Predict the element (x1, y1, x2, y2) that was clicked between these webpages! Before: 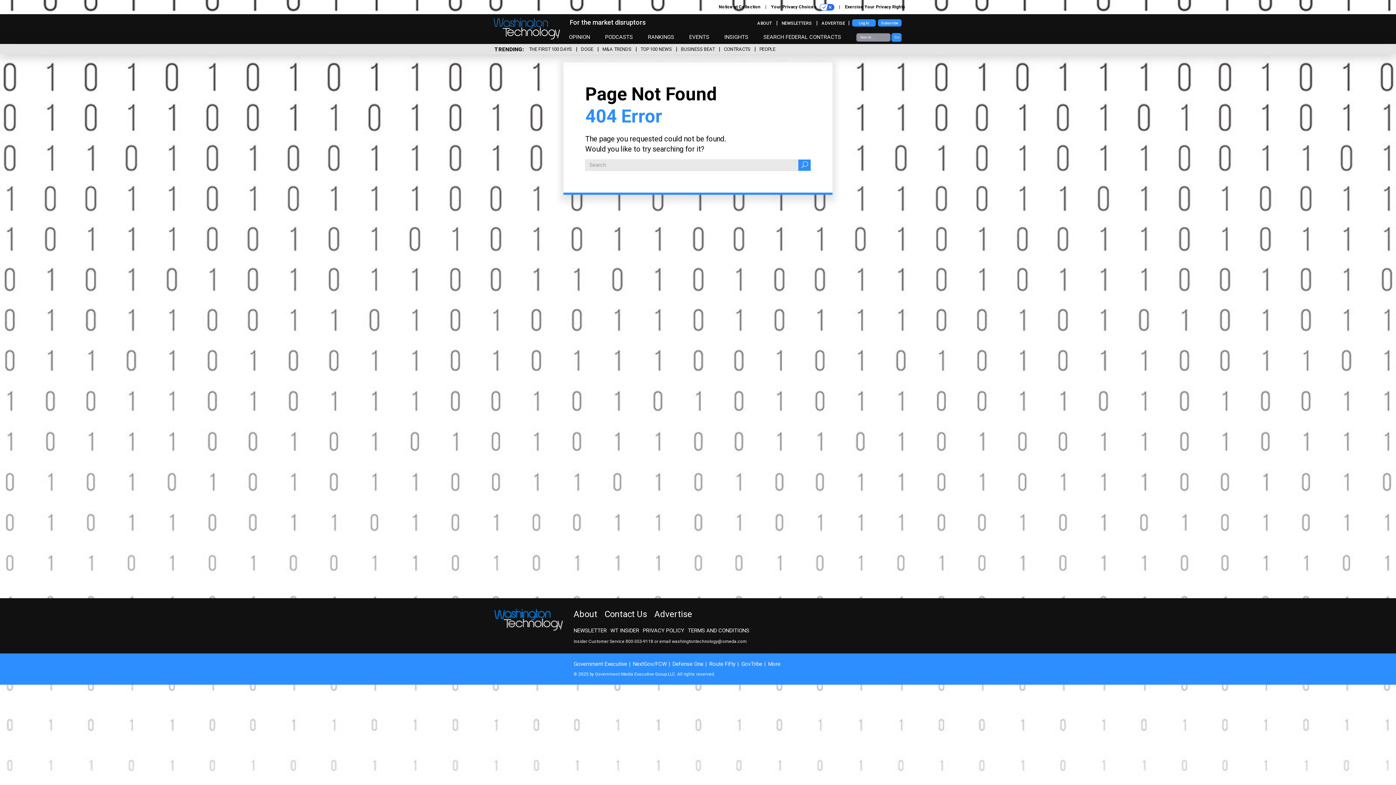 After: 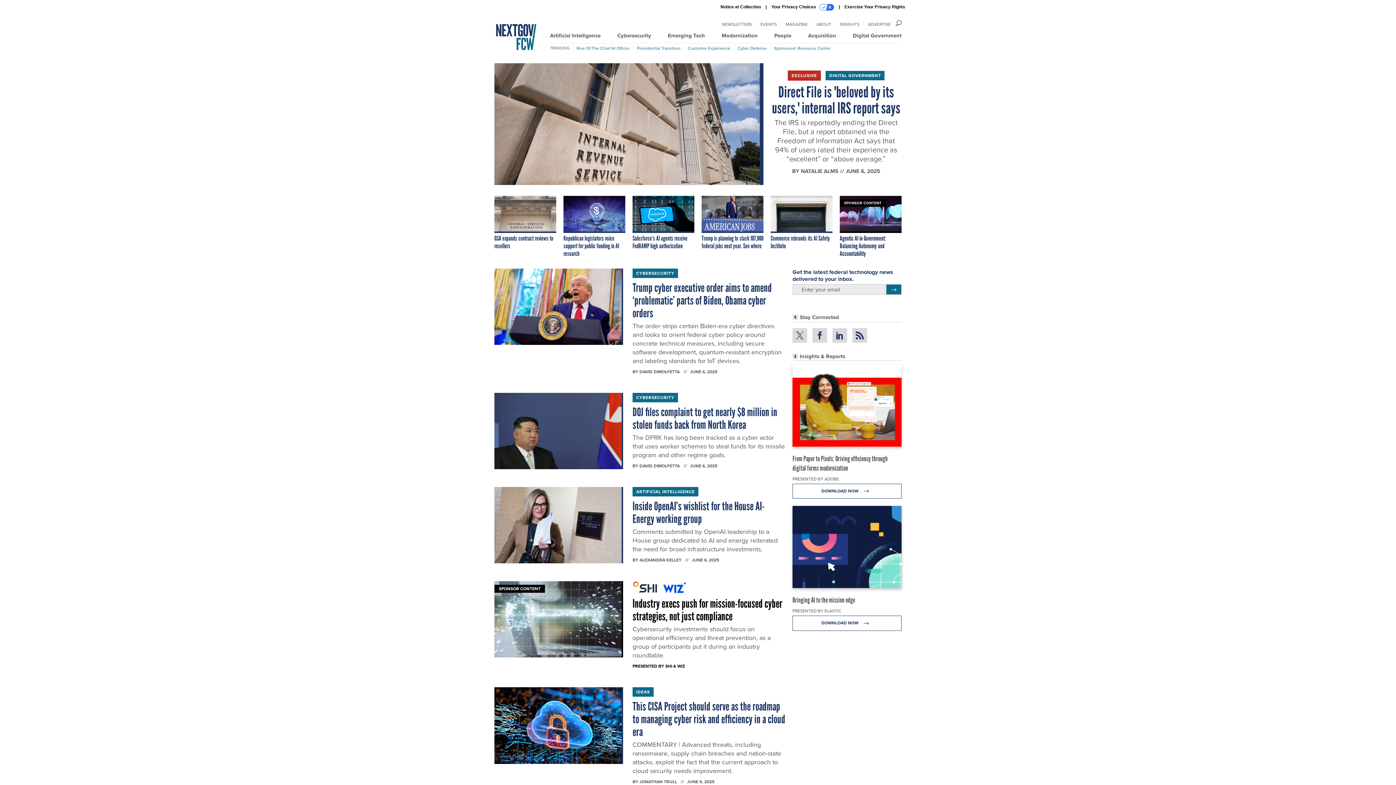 Action: bbox: (633, 661, 666, 667) label: NextGov/FCW